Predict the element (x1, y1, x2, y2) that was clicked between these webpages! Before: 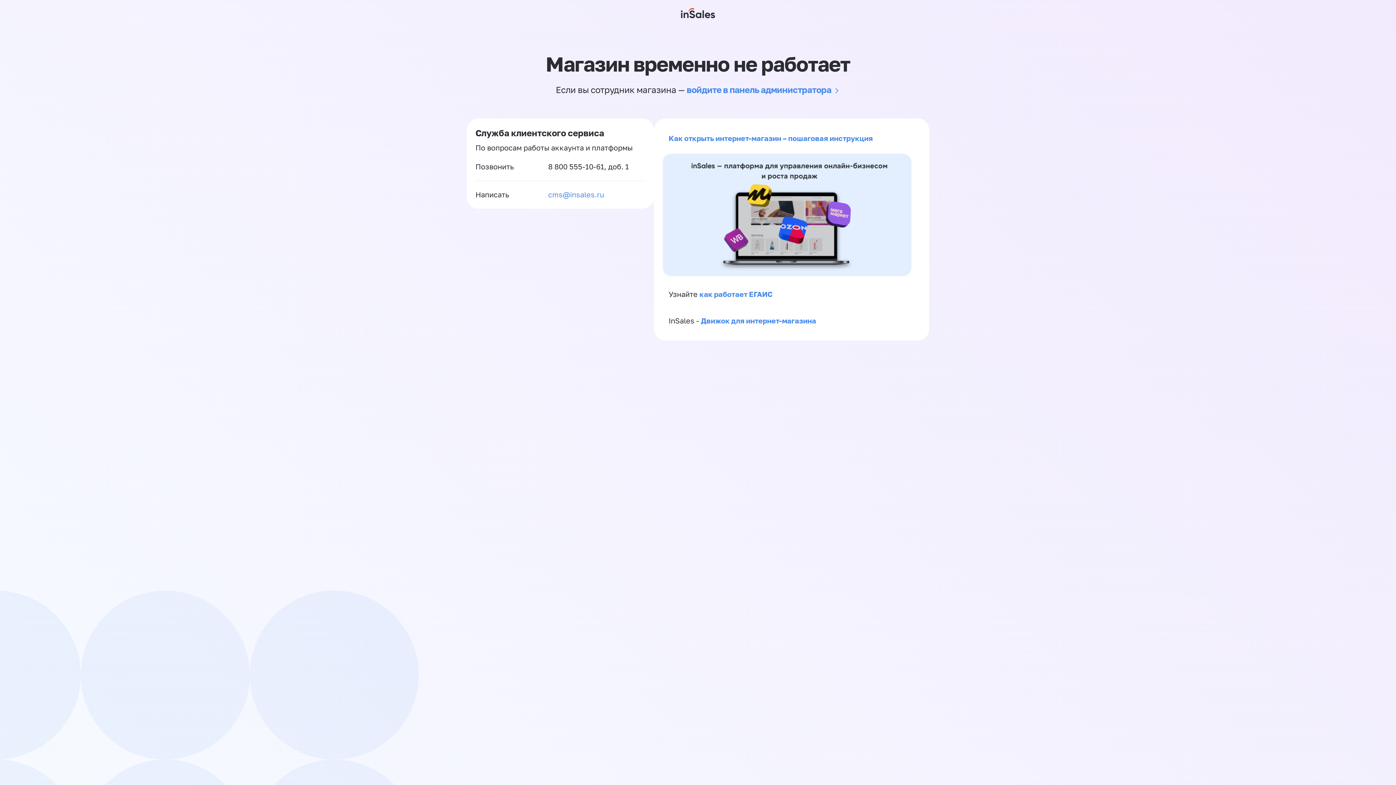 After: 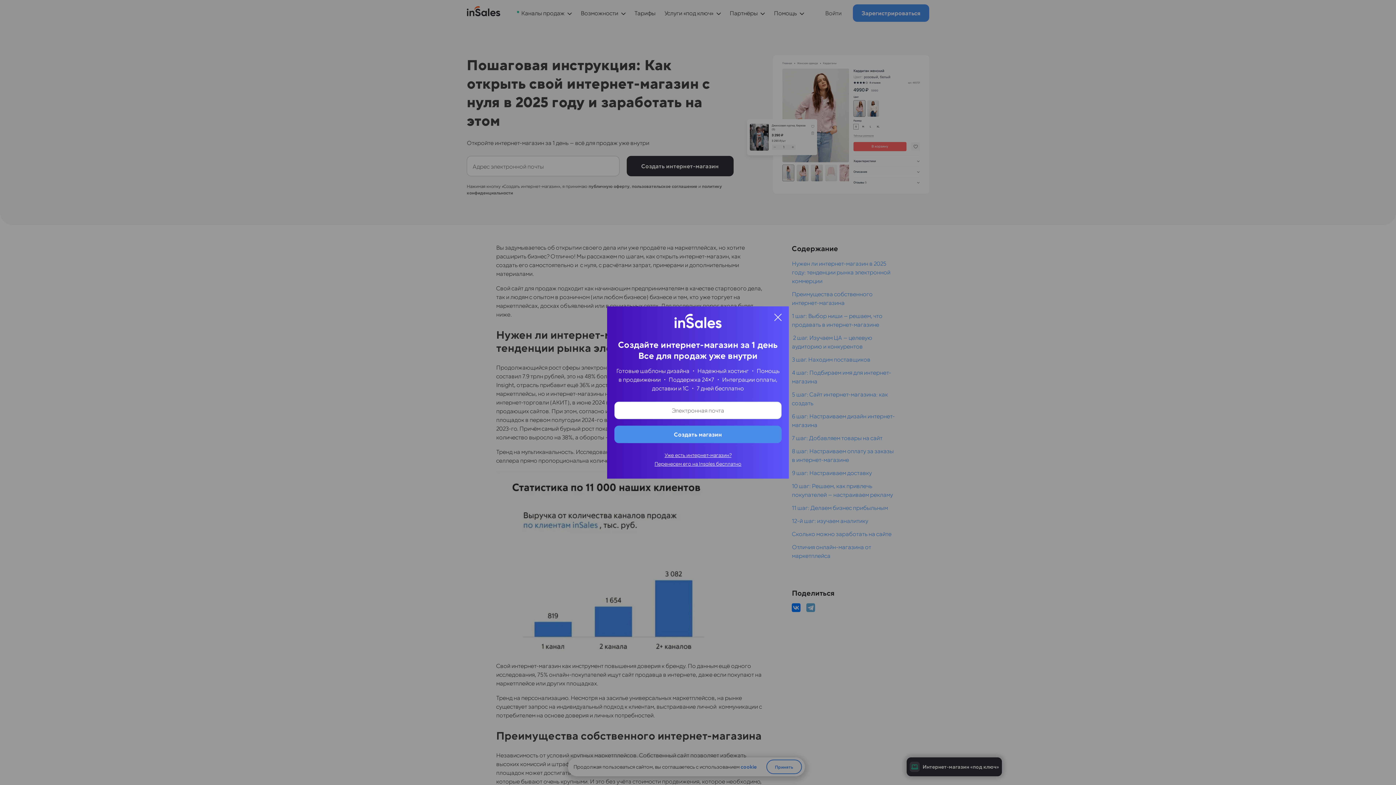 Action: label: Как открыть интернет-магазин – пошаговая инструкция bbox: (668, 133, 873, 142)